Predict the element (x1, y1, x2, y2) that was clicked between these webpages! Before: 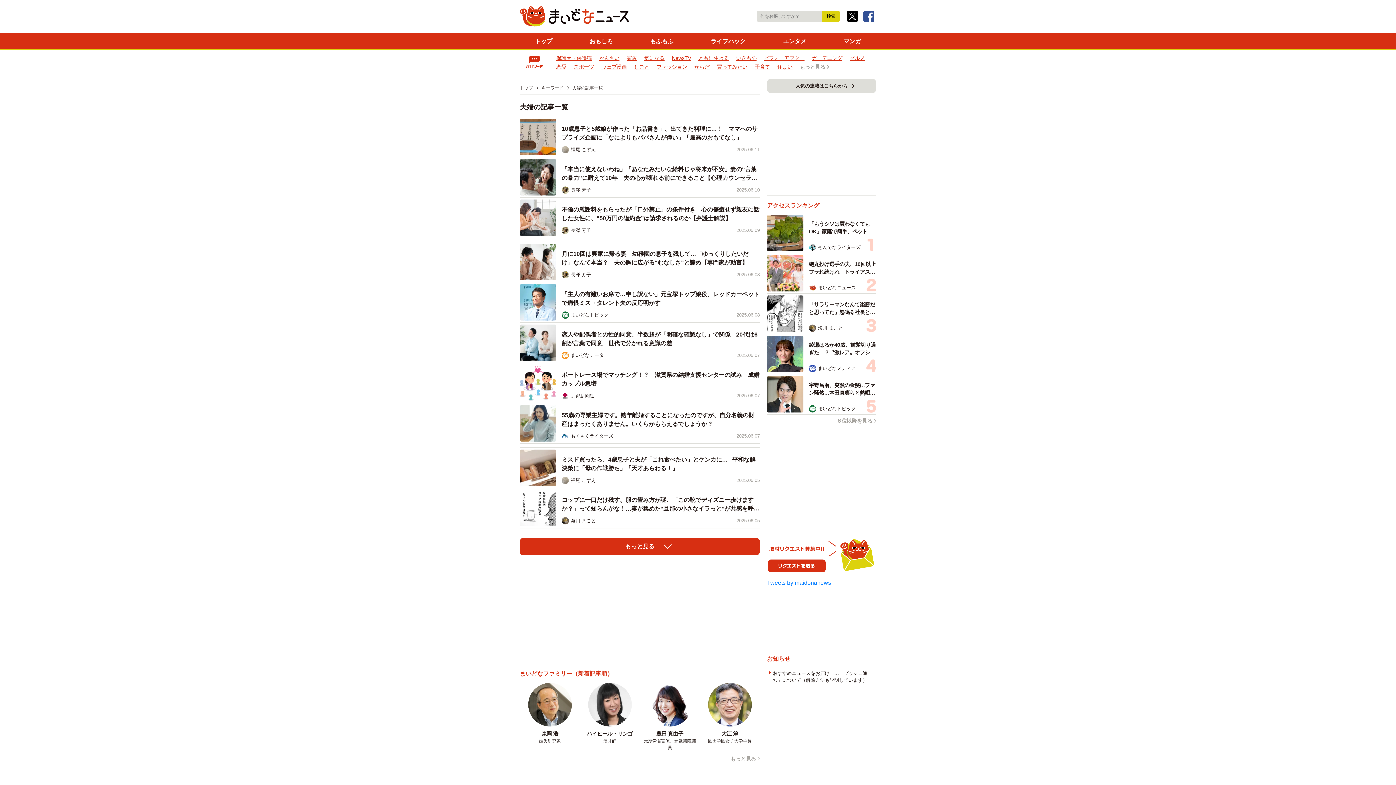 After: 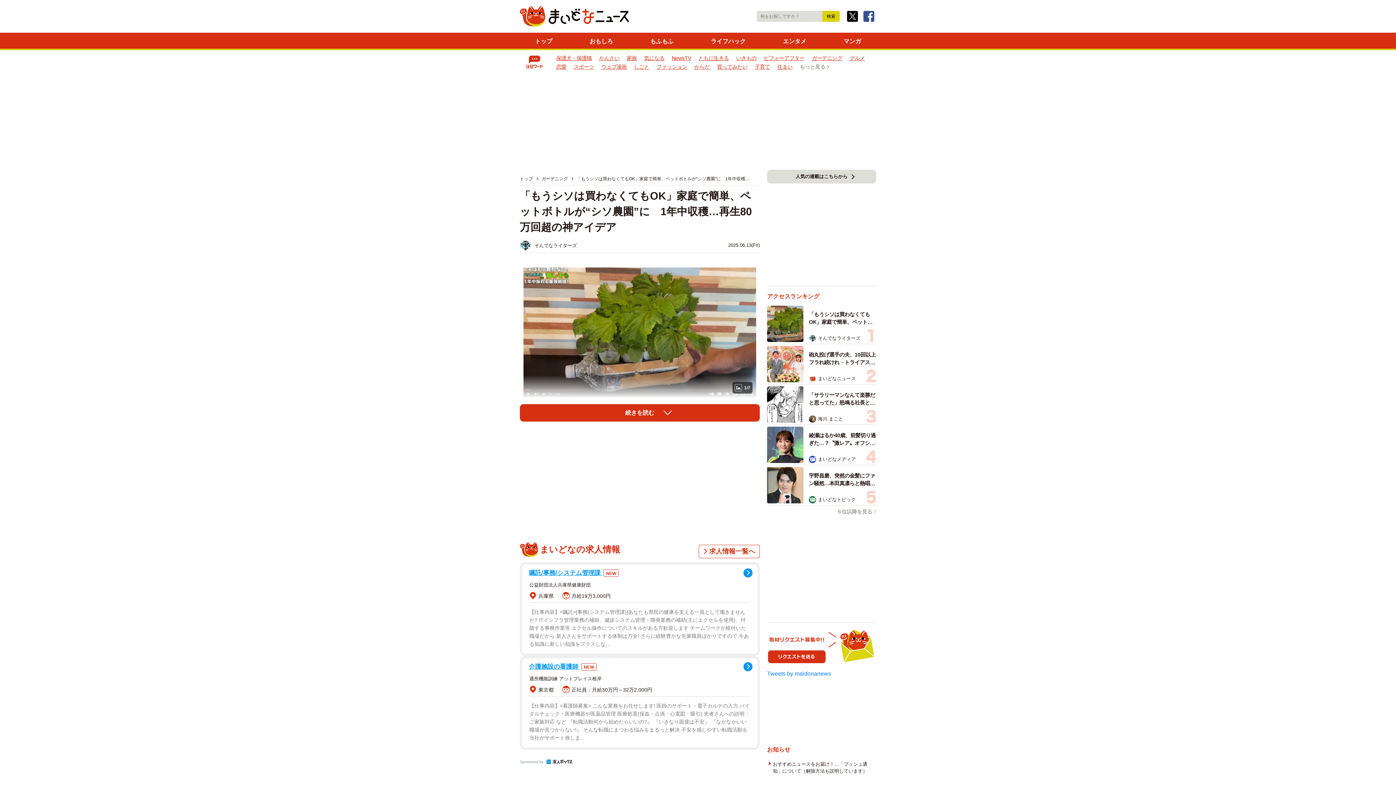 Action: label: 「もうシソは買わなくてもOK」家庭で簡単、ペットボトルが“シソ農園”に　1年中収穫…再生80万回超の神アイデア bbox: (767, 214, 876, 251)